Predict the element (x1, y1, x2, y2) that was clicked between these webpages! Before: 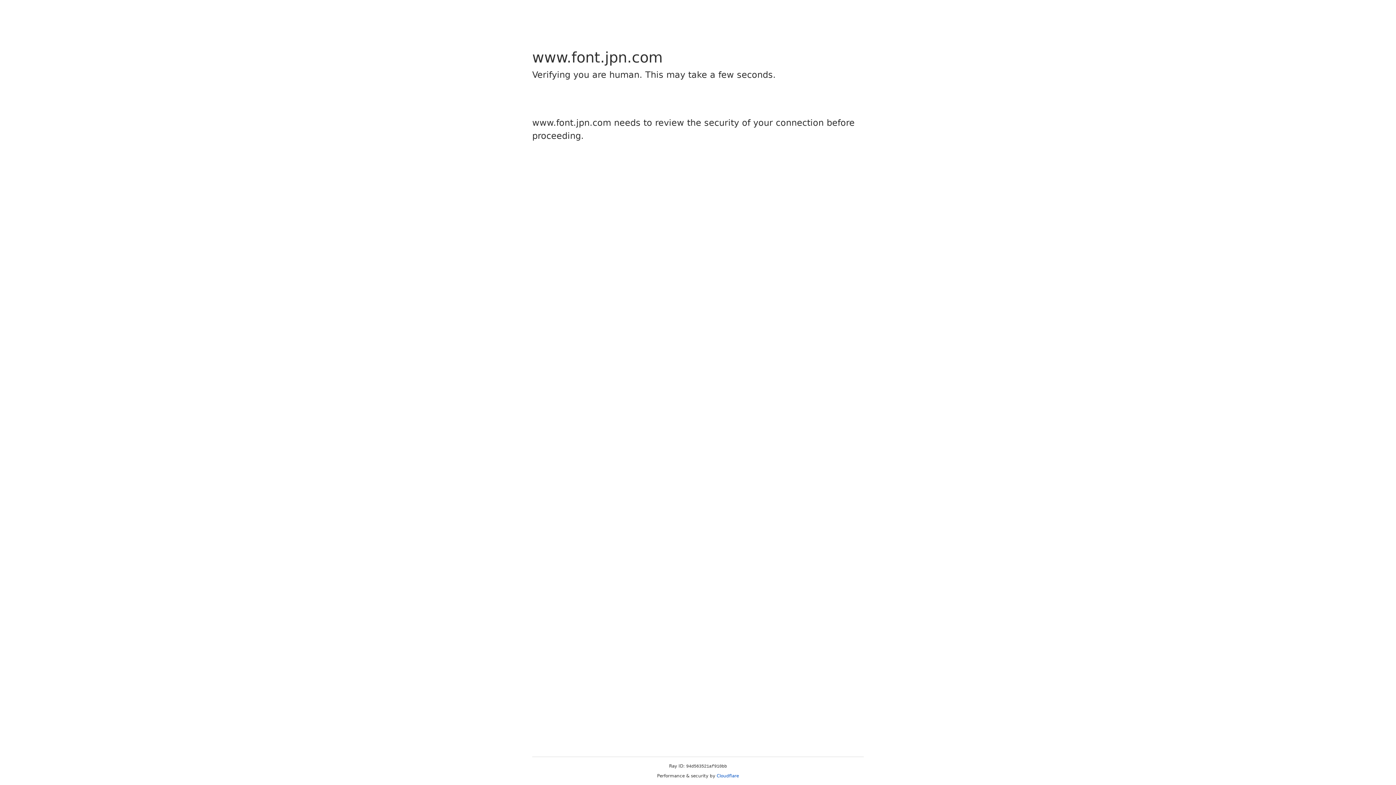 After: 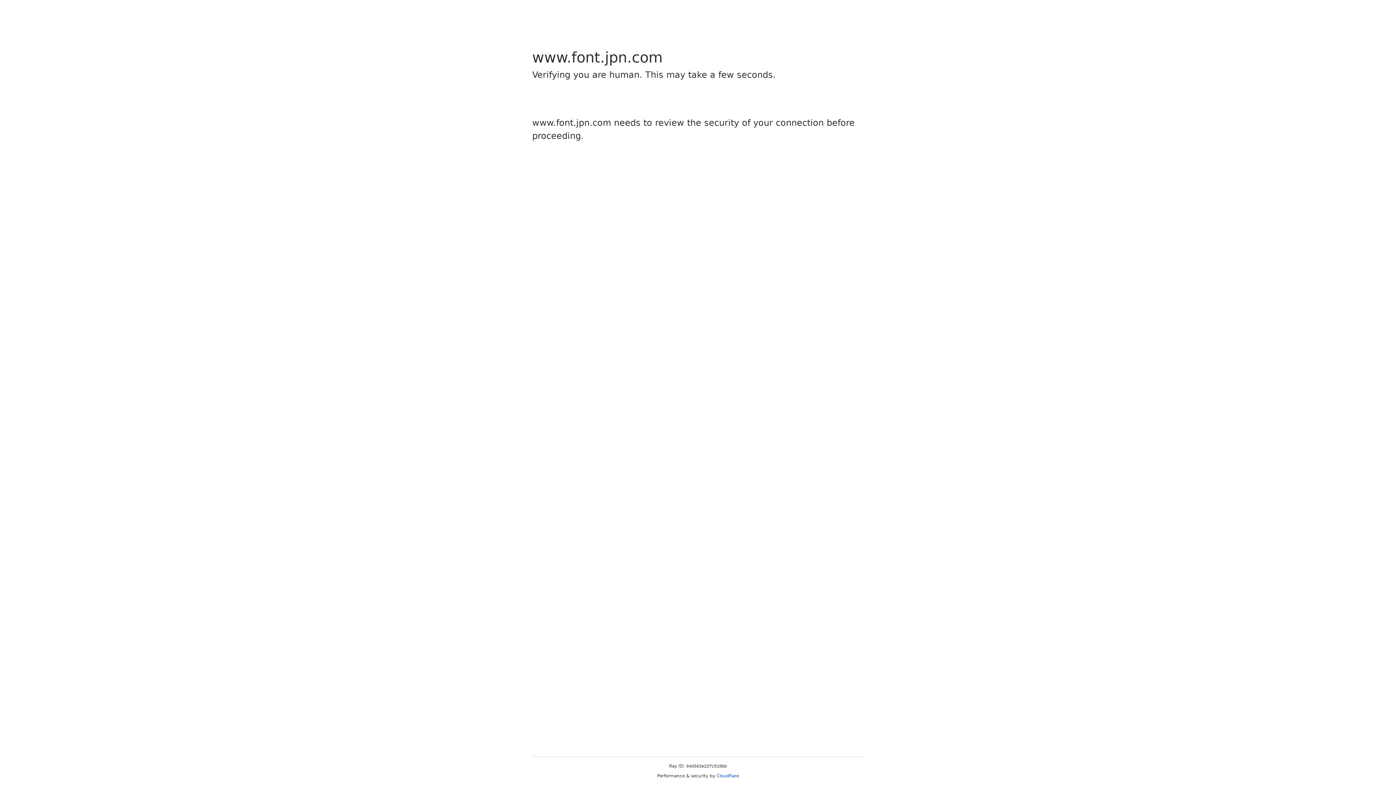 Action: label: Cloudflare bbox: (716, 773, 739, 778)